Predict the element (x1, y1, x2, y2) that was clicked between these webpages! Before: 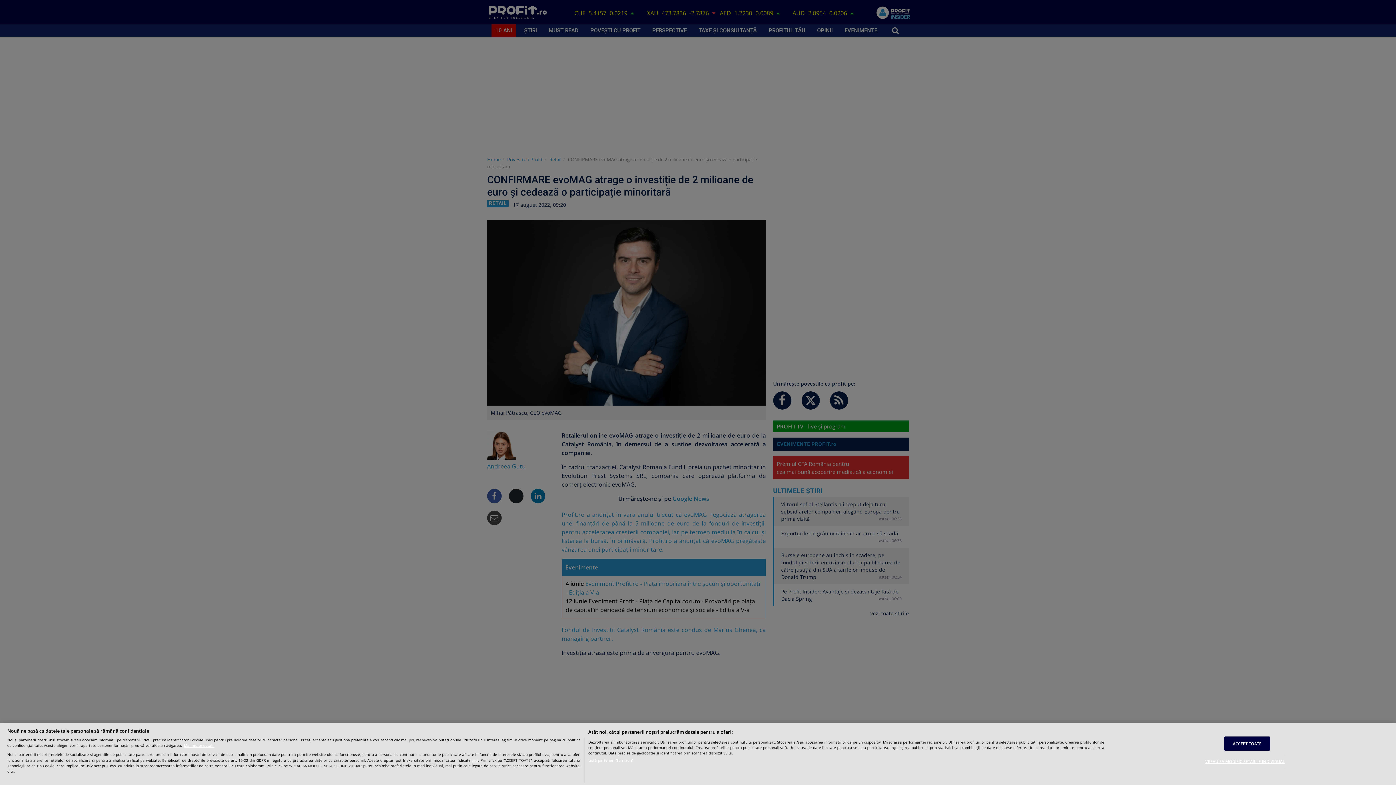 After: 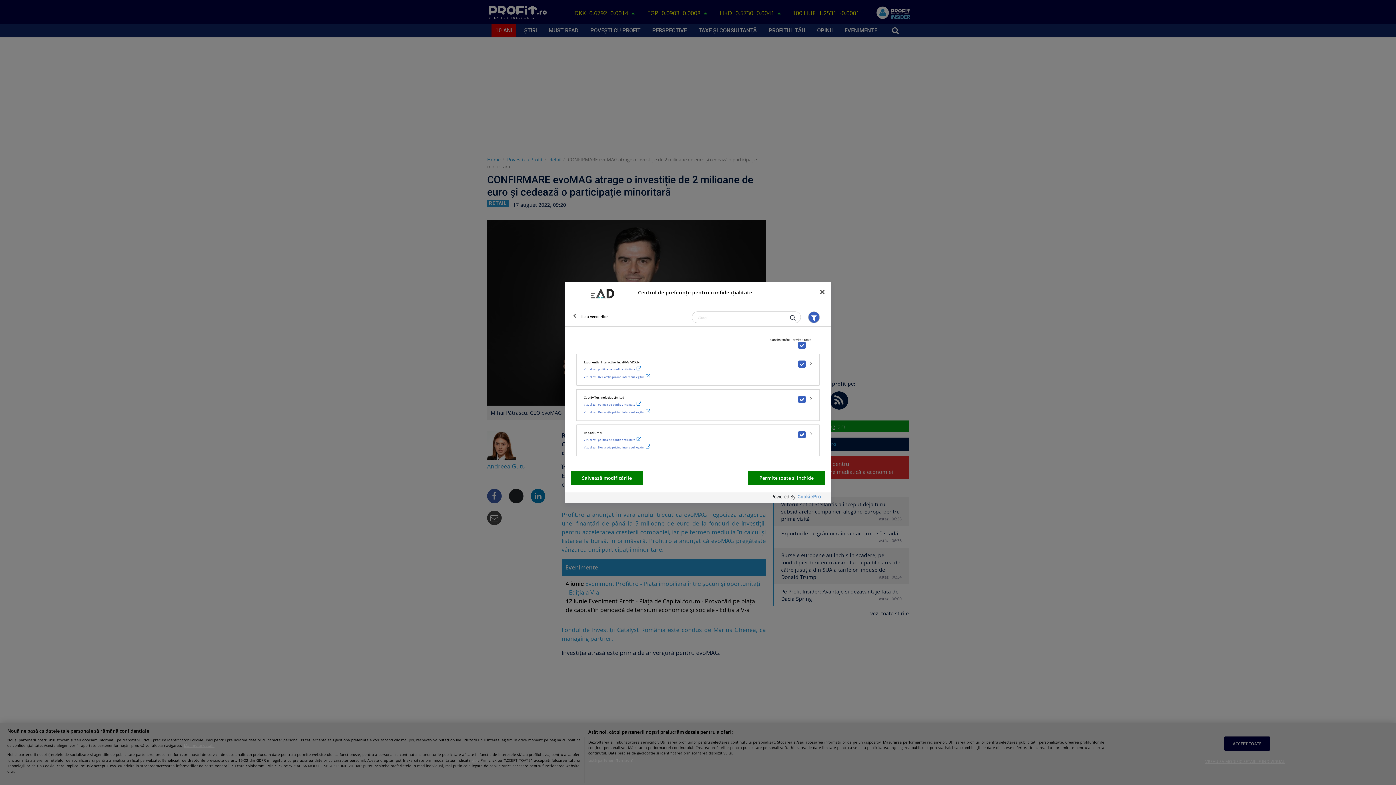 Action: bbox: (588, 758, 633, 763) label: Listă parteneri (furnizori)